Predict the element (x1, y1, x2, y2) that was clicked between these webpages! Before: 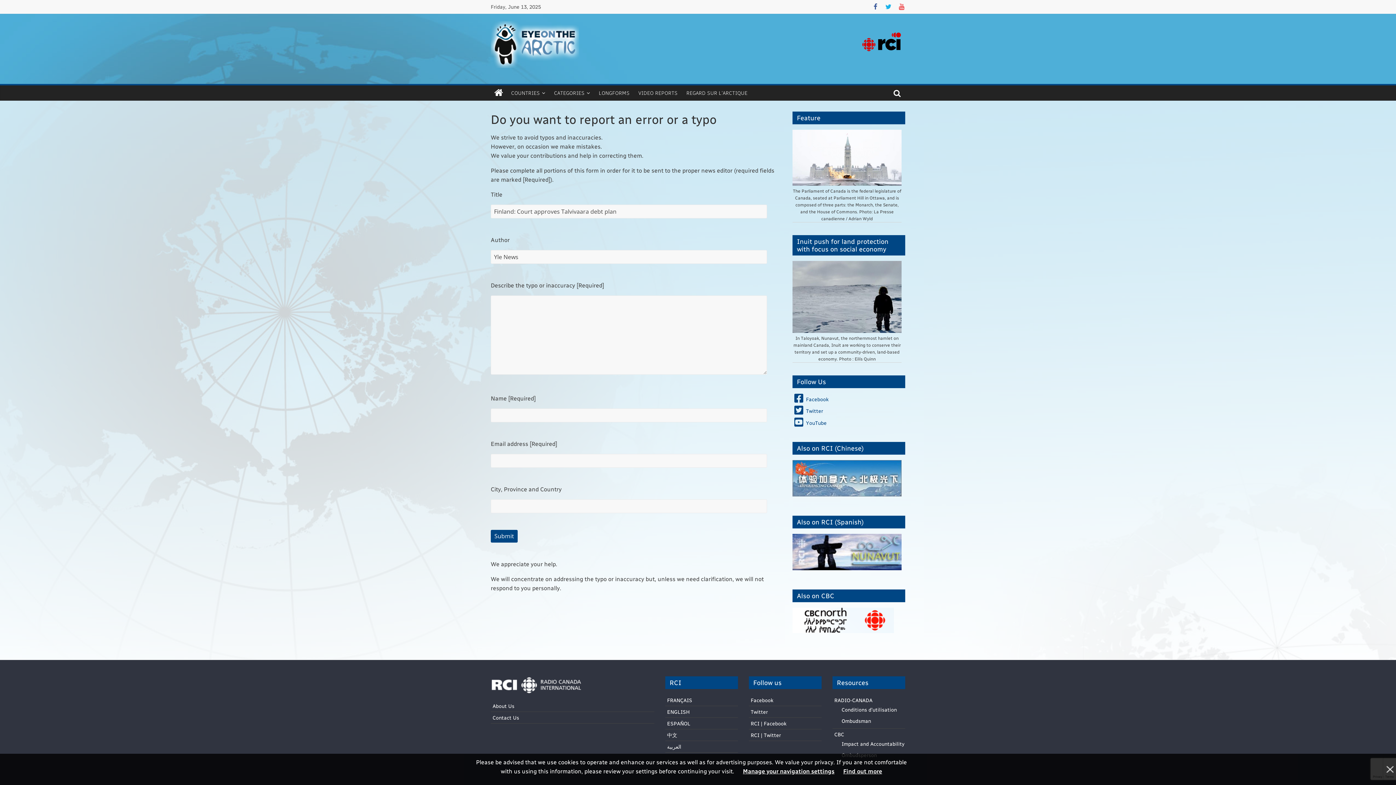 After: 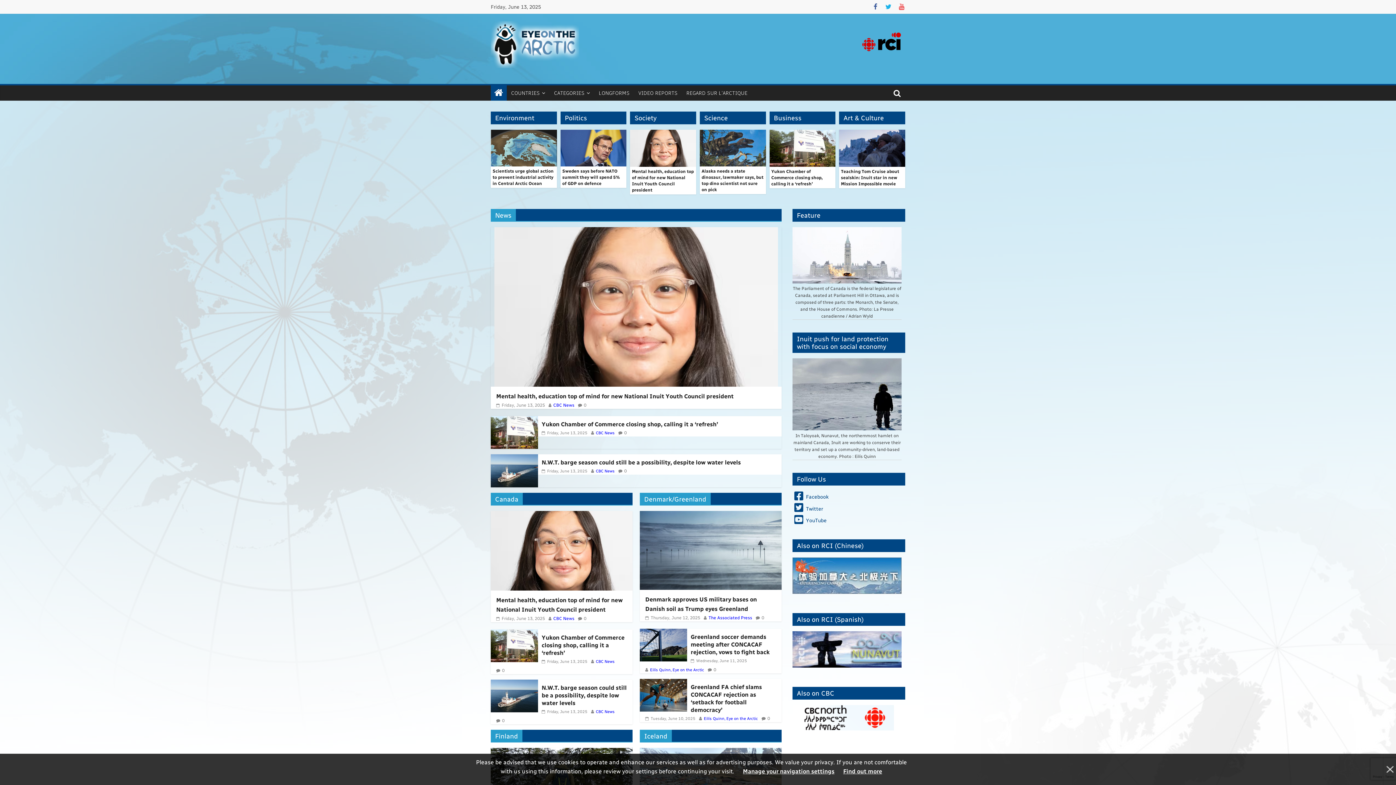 Action: bbox: (490, 21, 579, 68)